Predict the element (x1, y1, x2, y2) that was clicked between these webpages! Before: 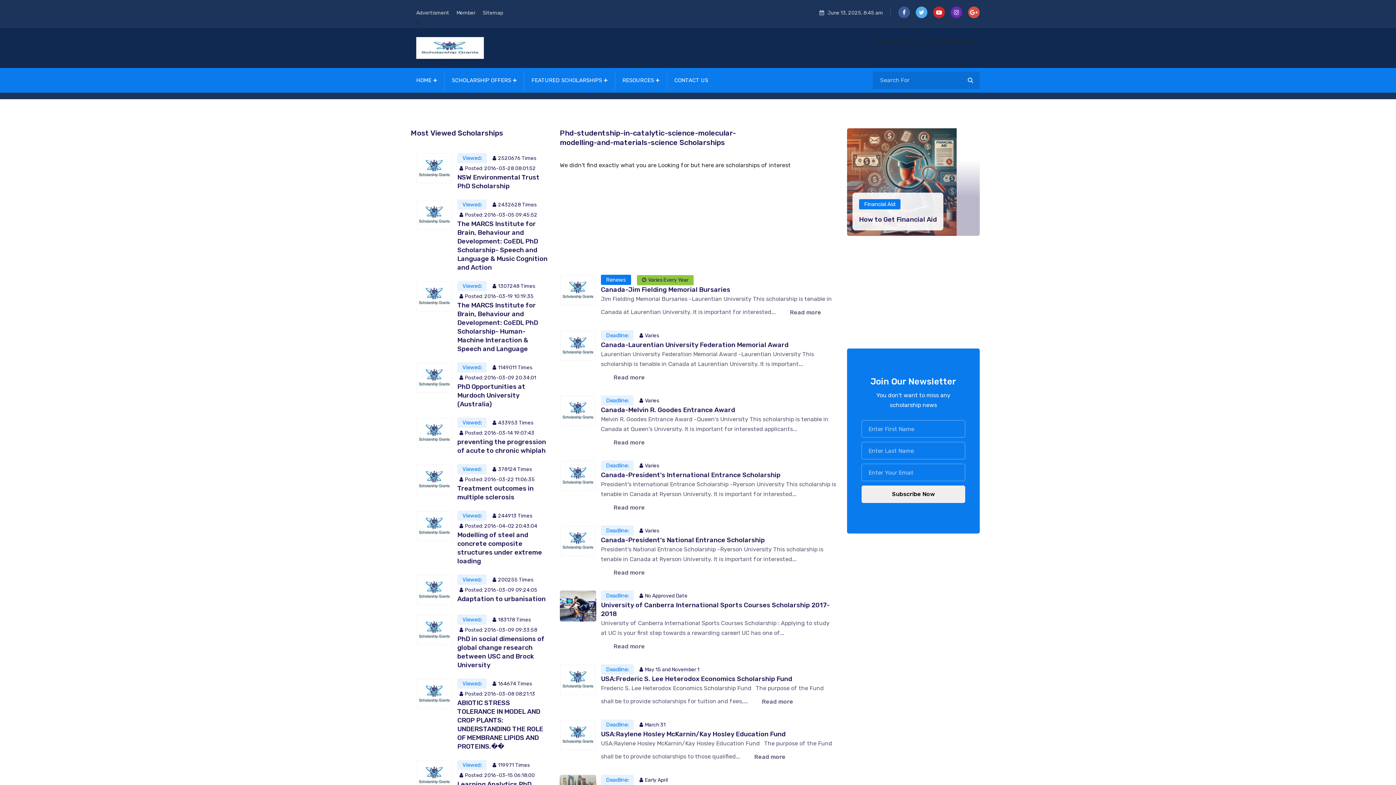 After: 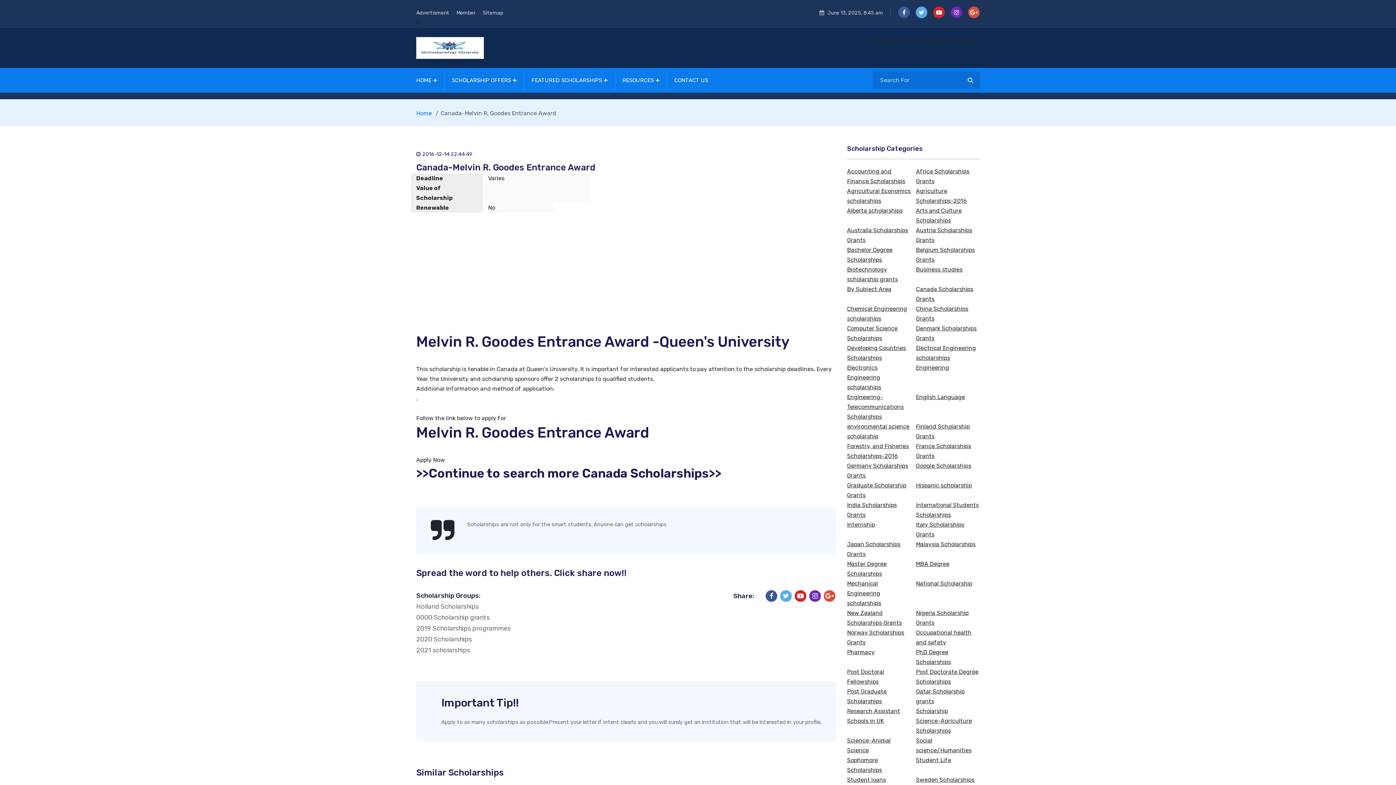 Action: label: Read more bbox: (601, 434, 657, 451)